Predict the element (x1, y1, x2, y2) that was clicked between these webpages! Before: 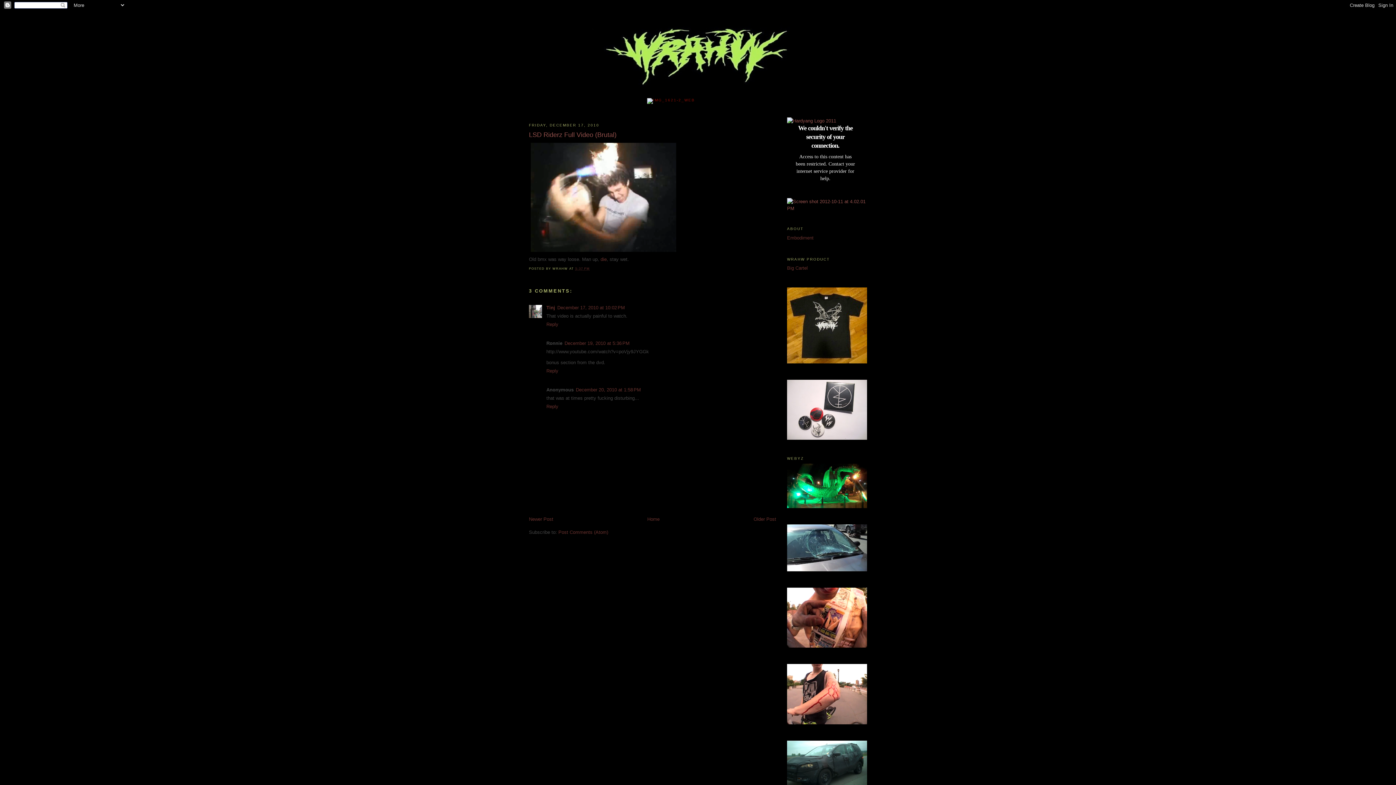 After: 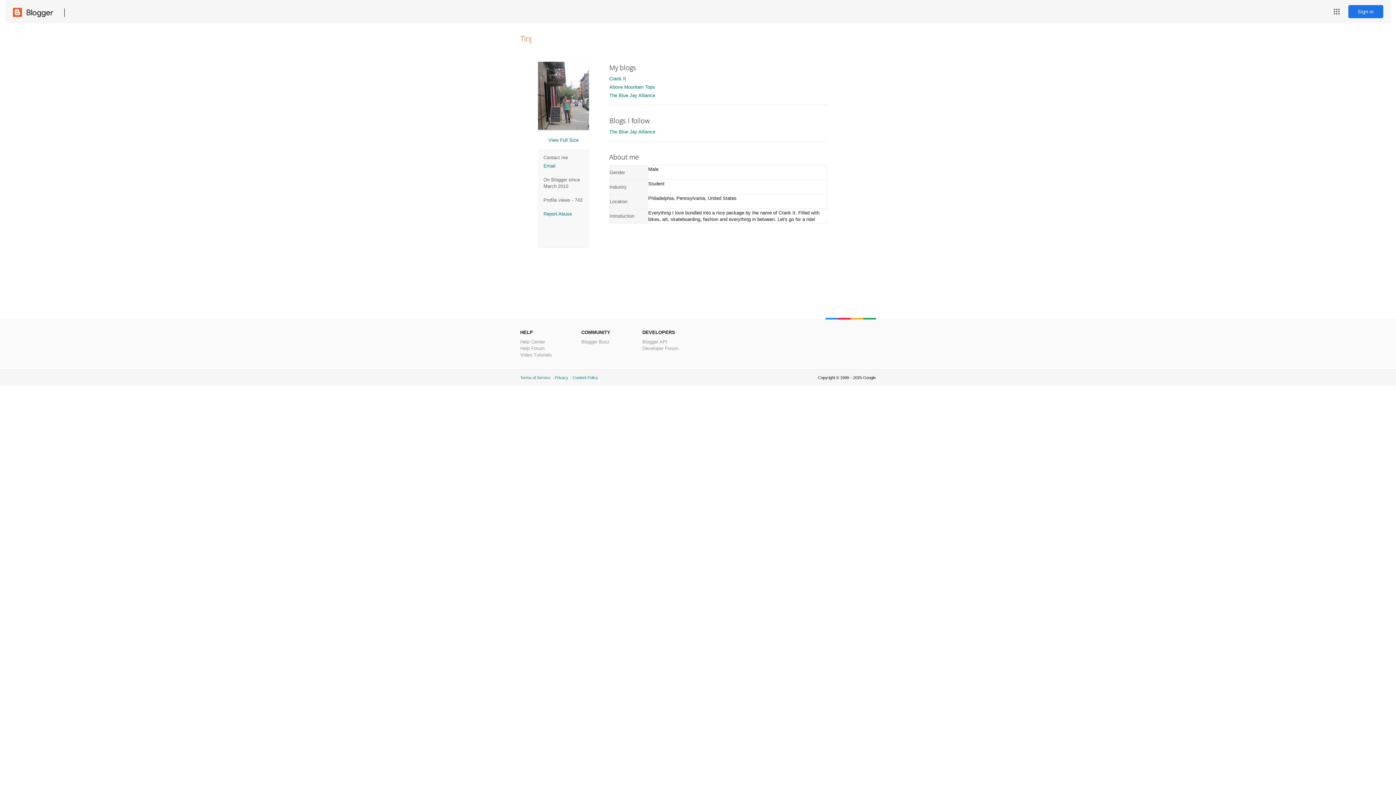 Action: label: Tinj bbox: (546, 305, 555, 310)